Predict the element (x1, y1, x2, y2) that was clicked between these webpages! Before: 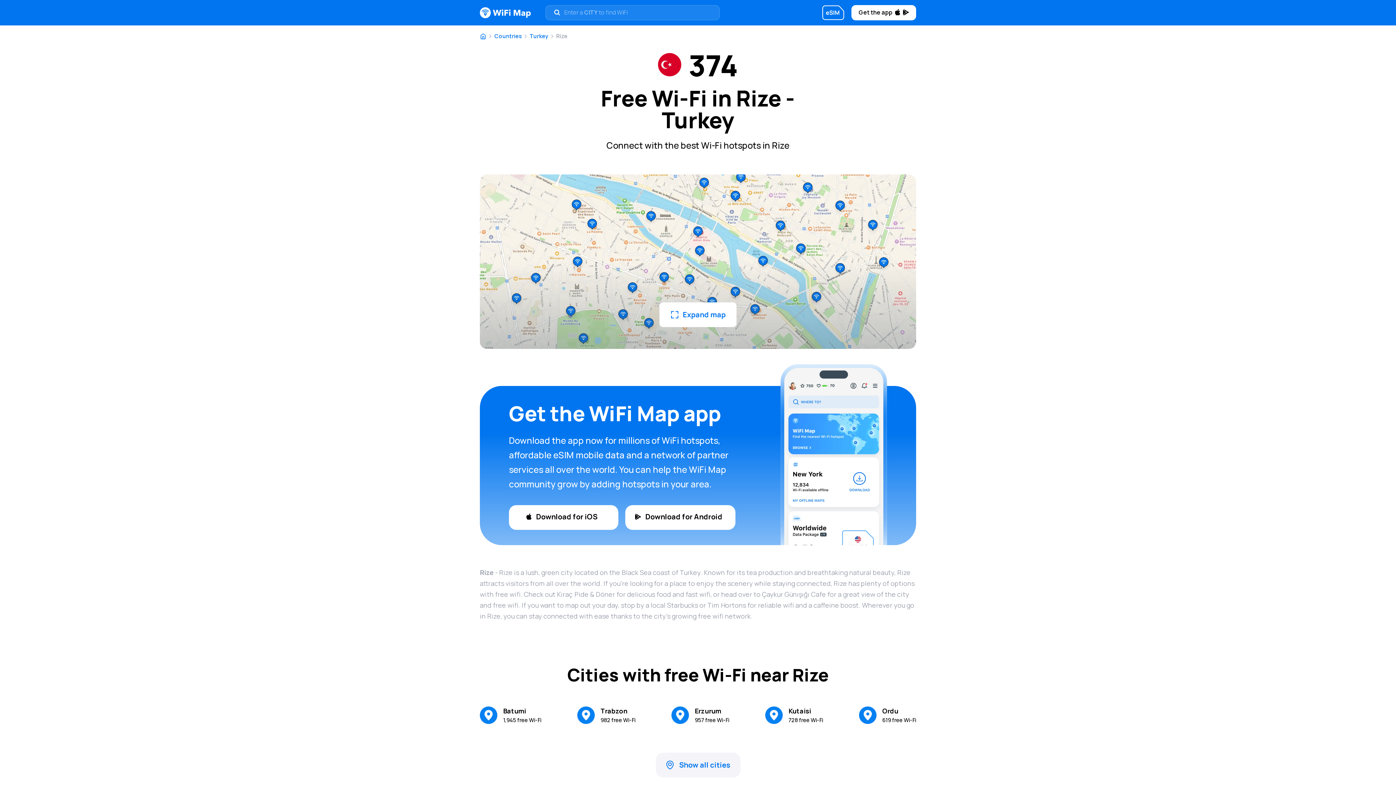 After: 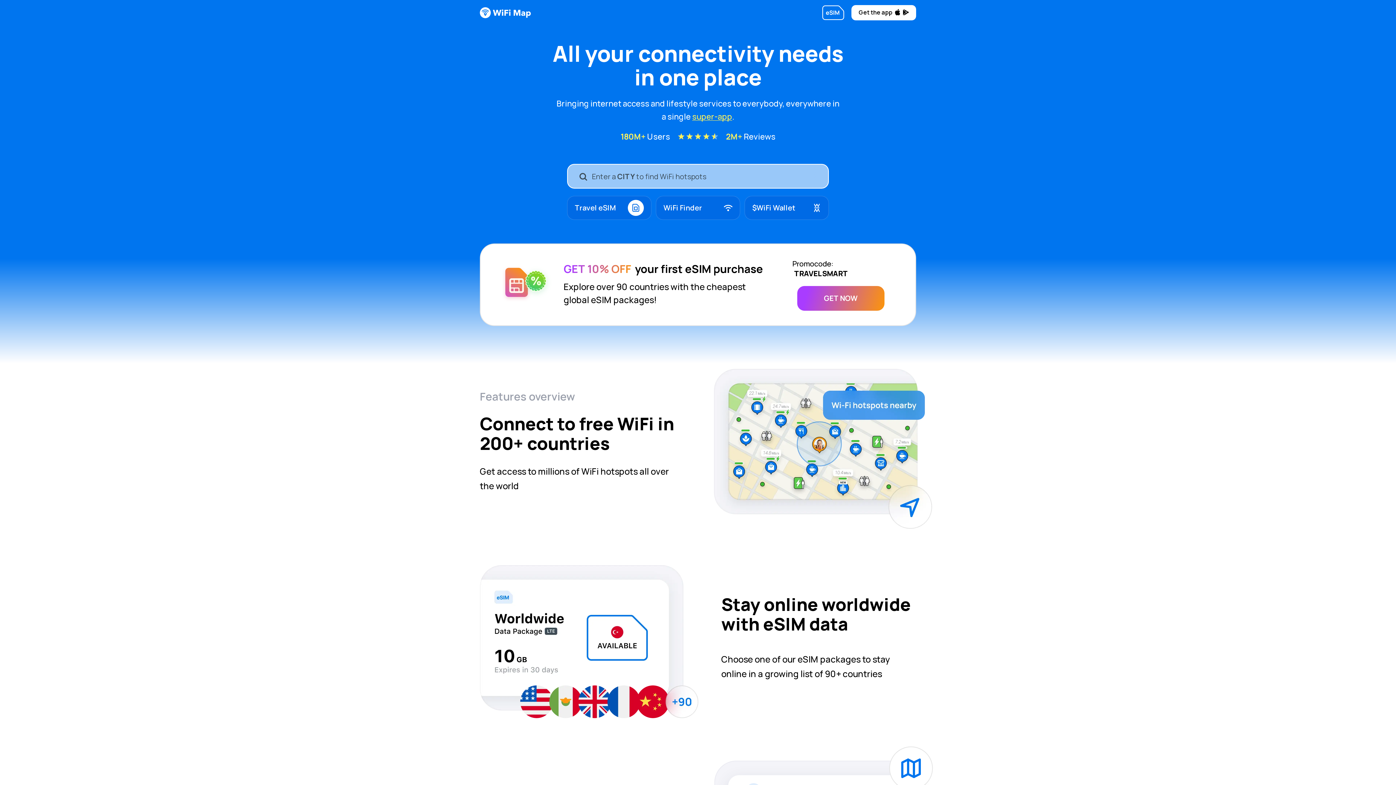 Action: label: Go to home page bbox: (480, 33, 486, 39)